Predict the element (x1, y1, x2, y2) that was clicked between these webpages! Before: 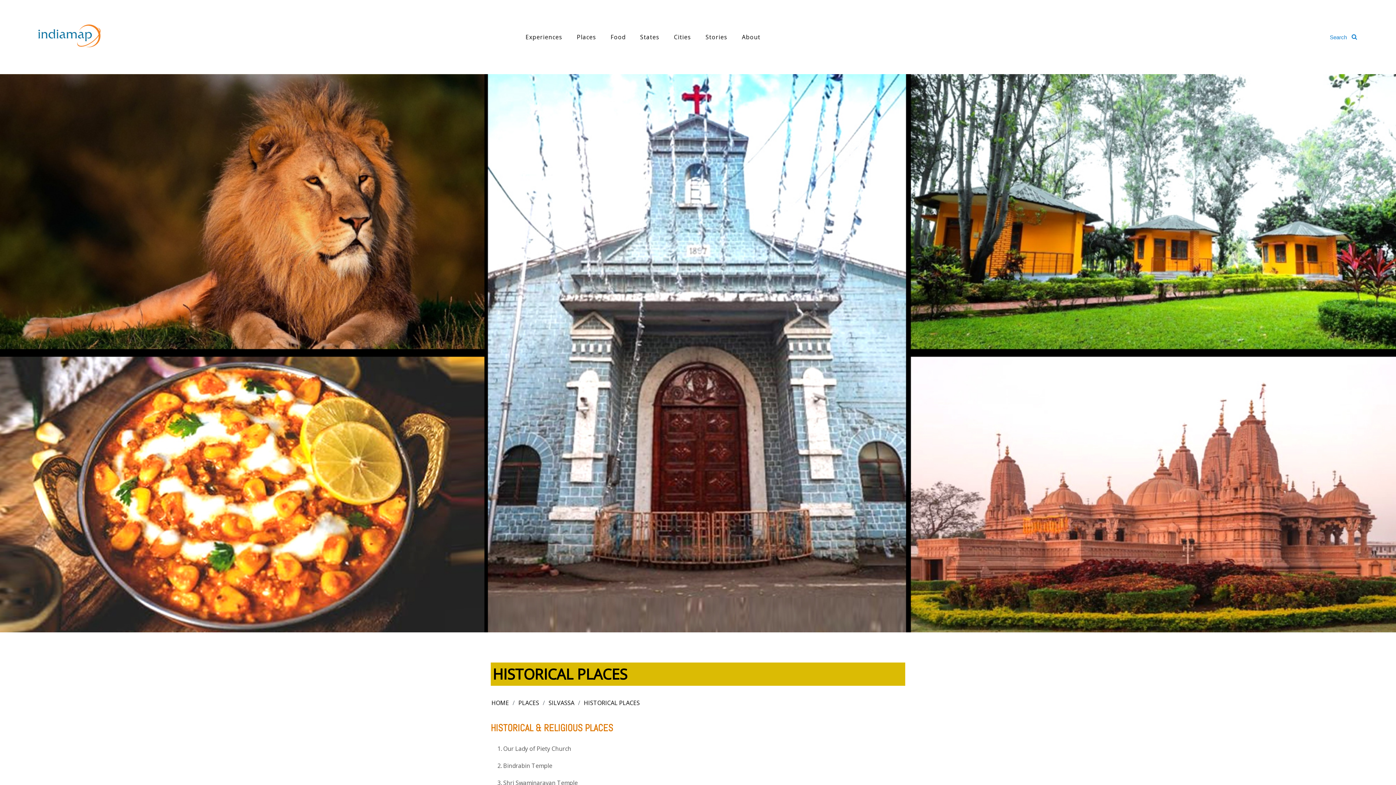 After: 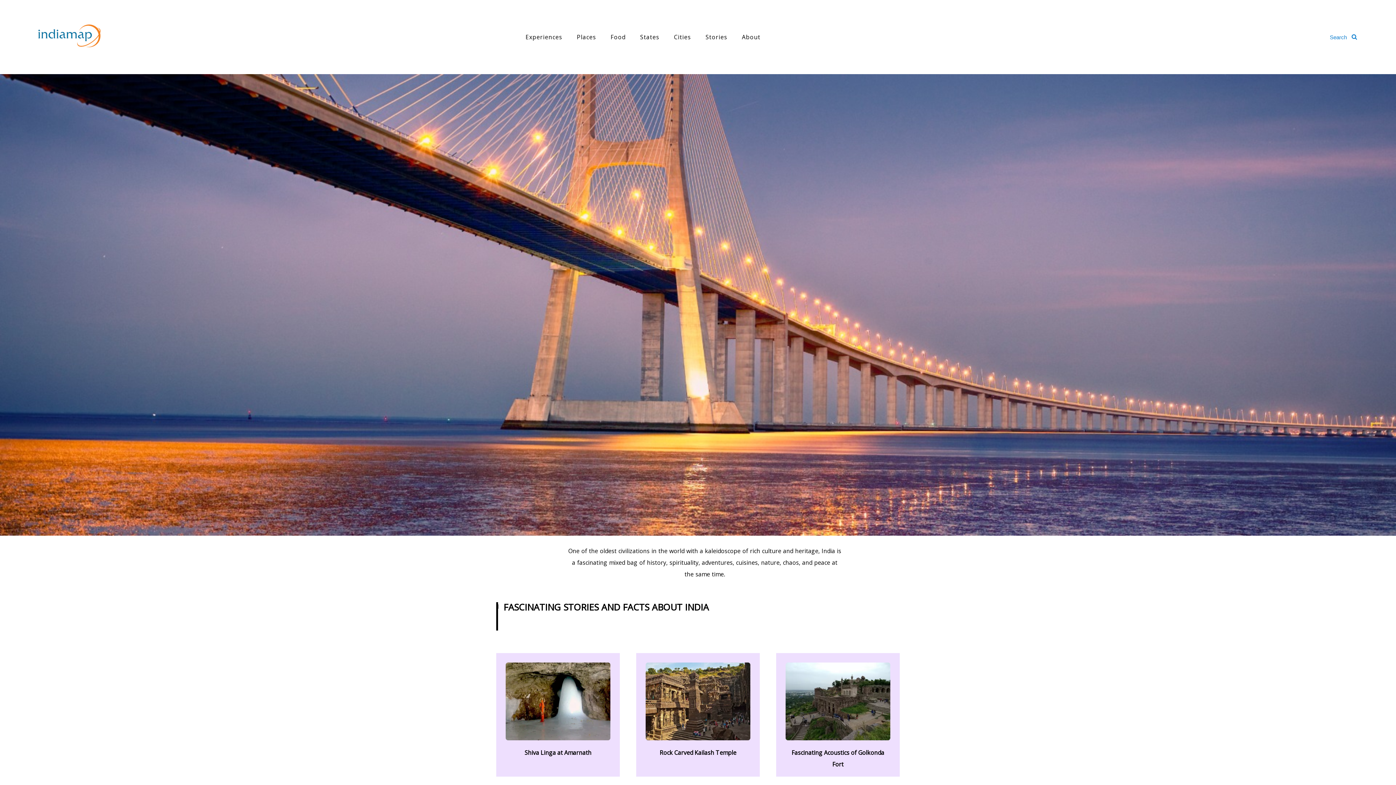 Action: bbox: (742, 33, 760, 41) label: About